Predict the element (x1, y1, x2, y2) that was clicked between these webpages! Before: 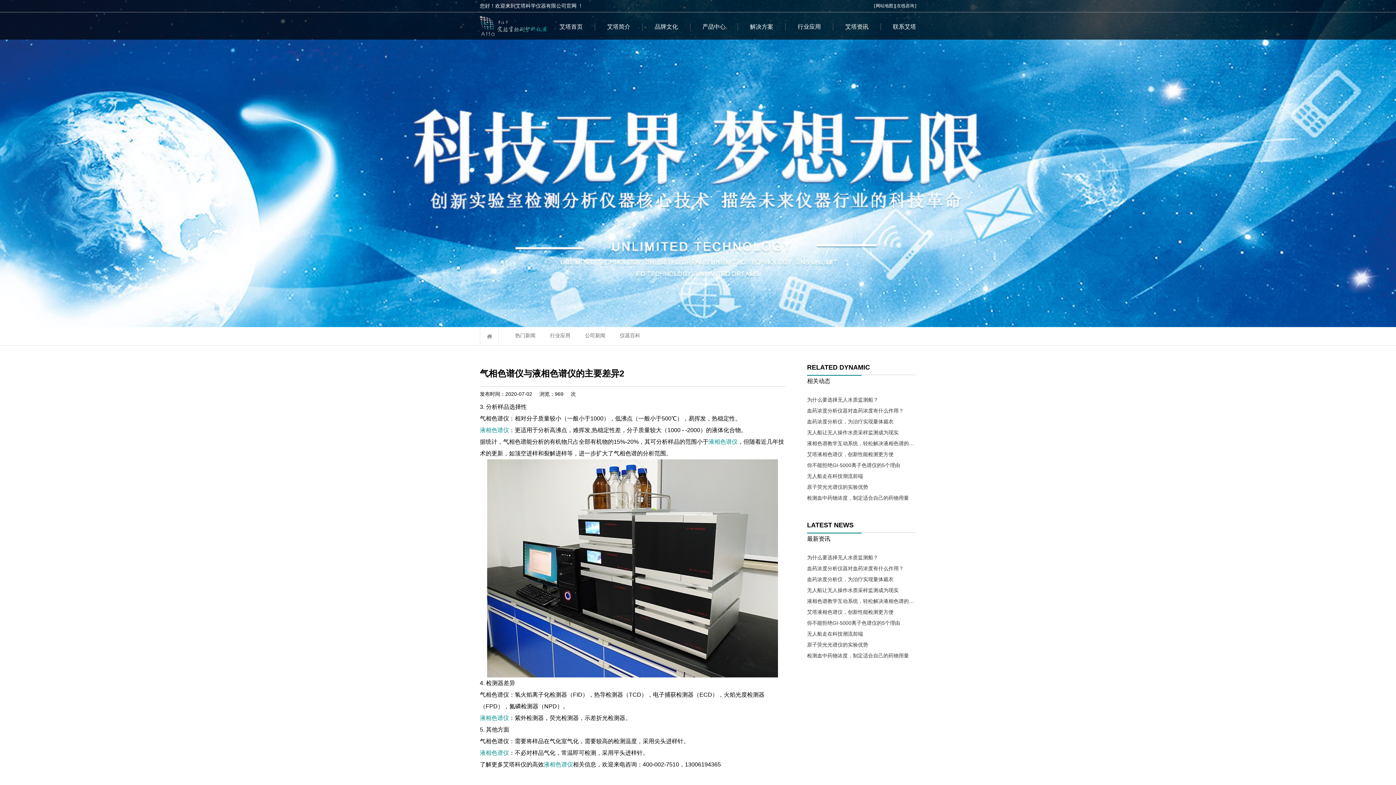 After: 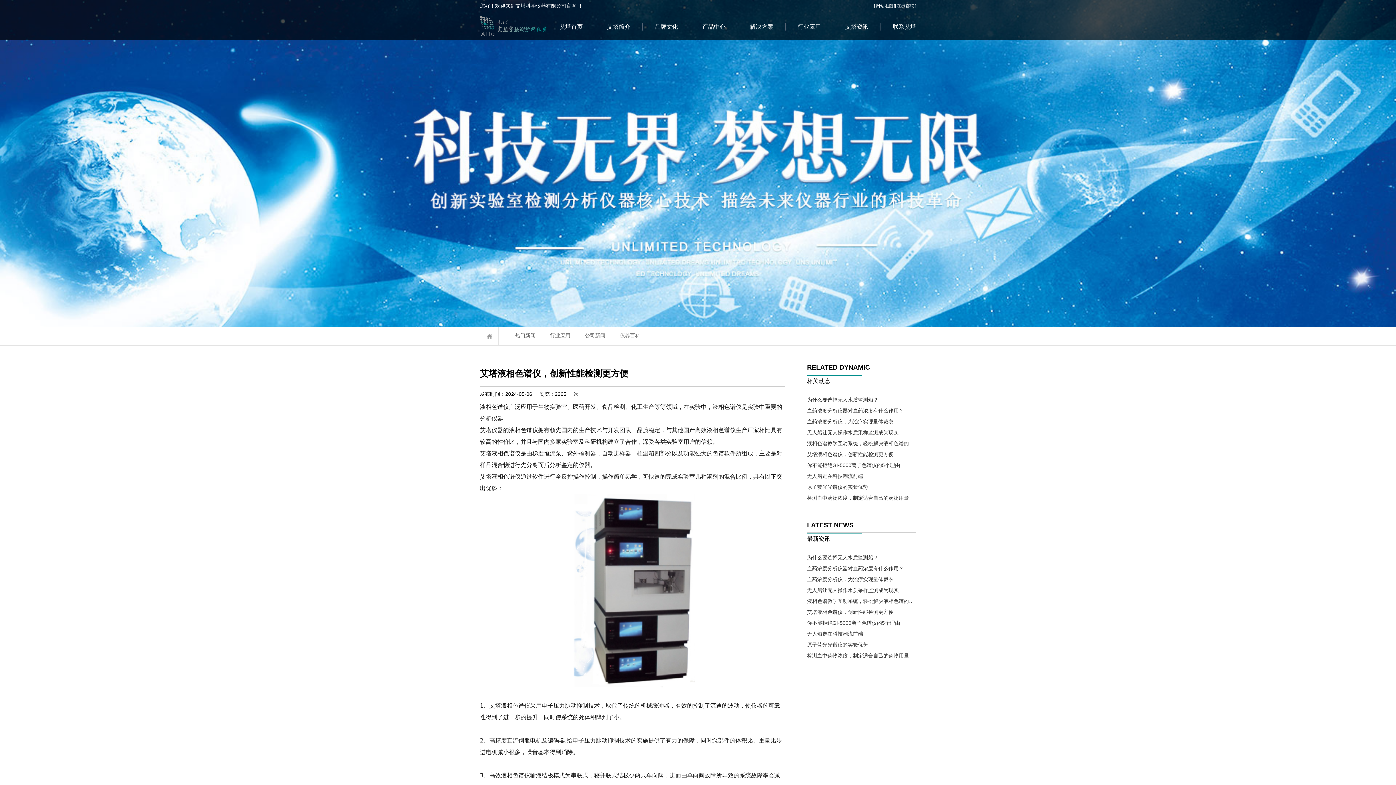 Action: bbox: (807, 606, 916, 617) label: 艾塔液相色谱仪，创新性能检测更方便